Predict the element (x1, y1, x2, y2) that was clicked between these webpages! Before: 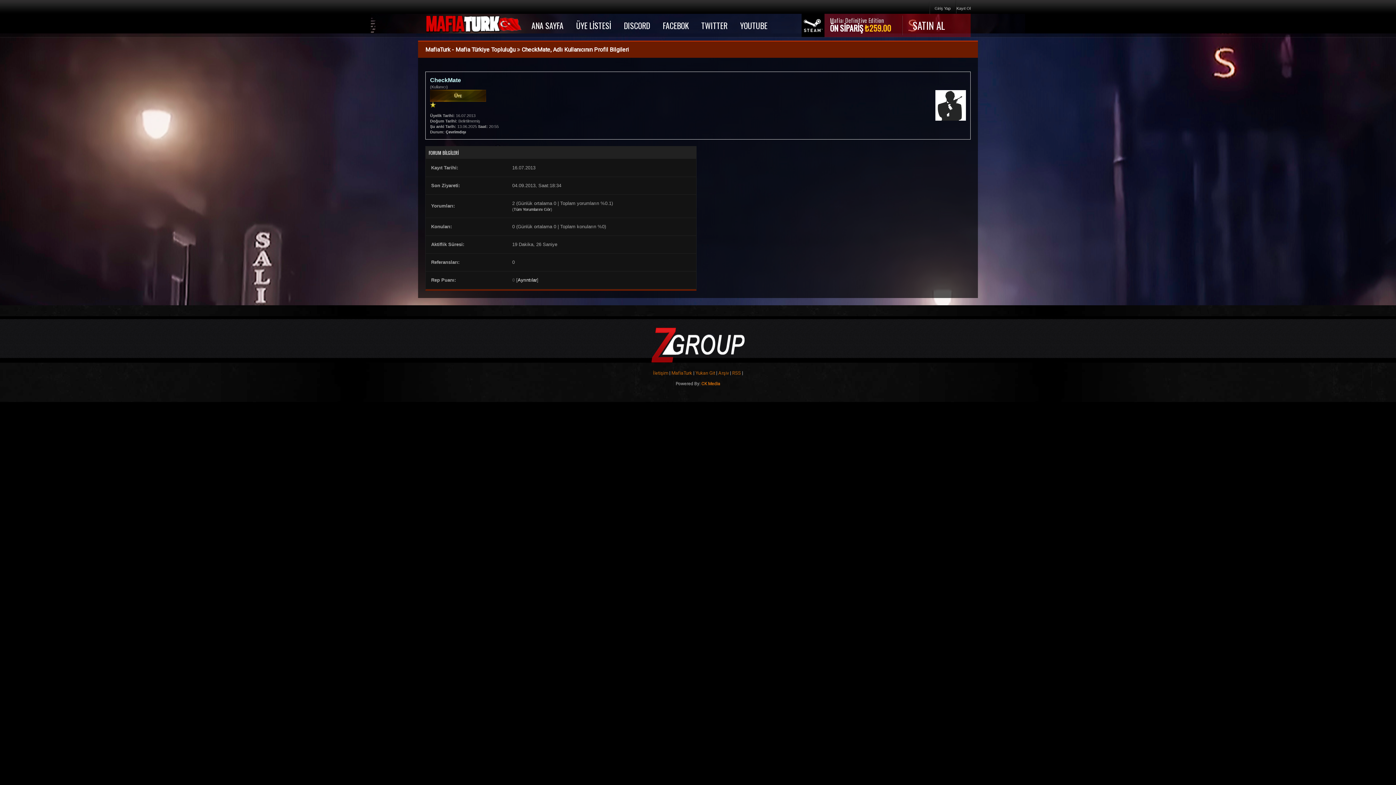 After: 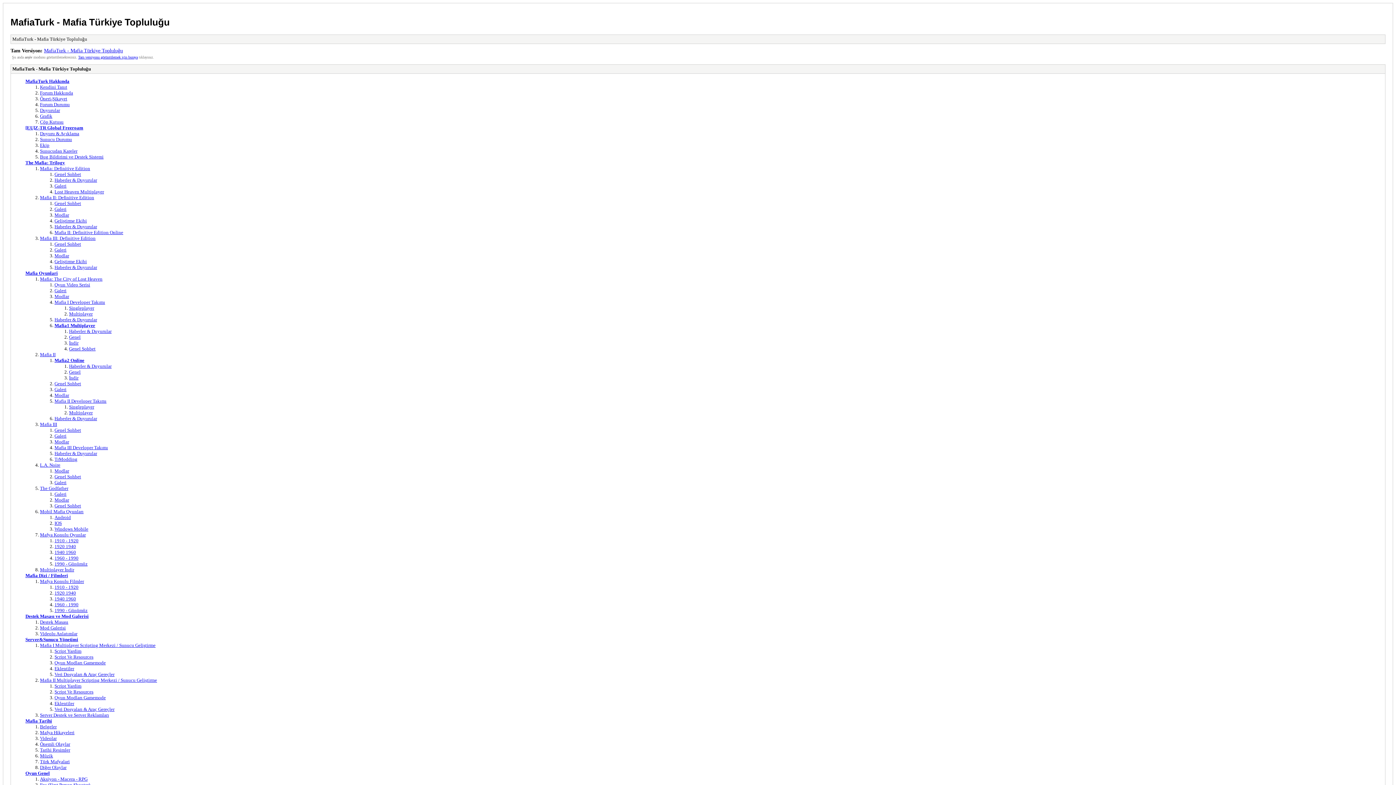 Action: bbox: (718, 370, 729, 376) label: Arşiv